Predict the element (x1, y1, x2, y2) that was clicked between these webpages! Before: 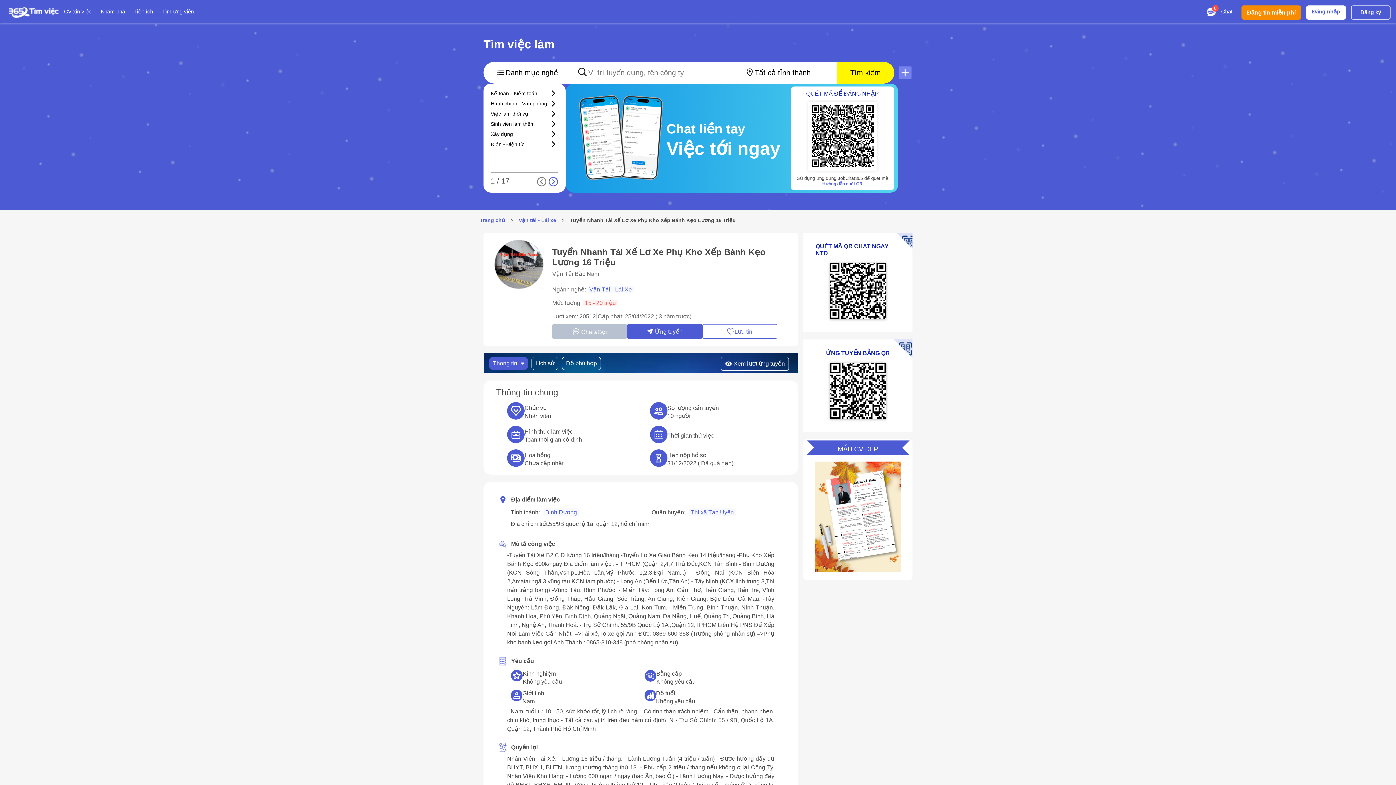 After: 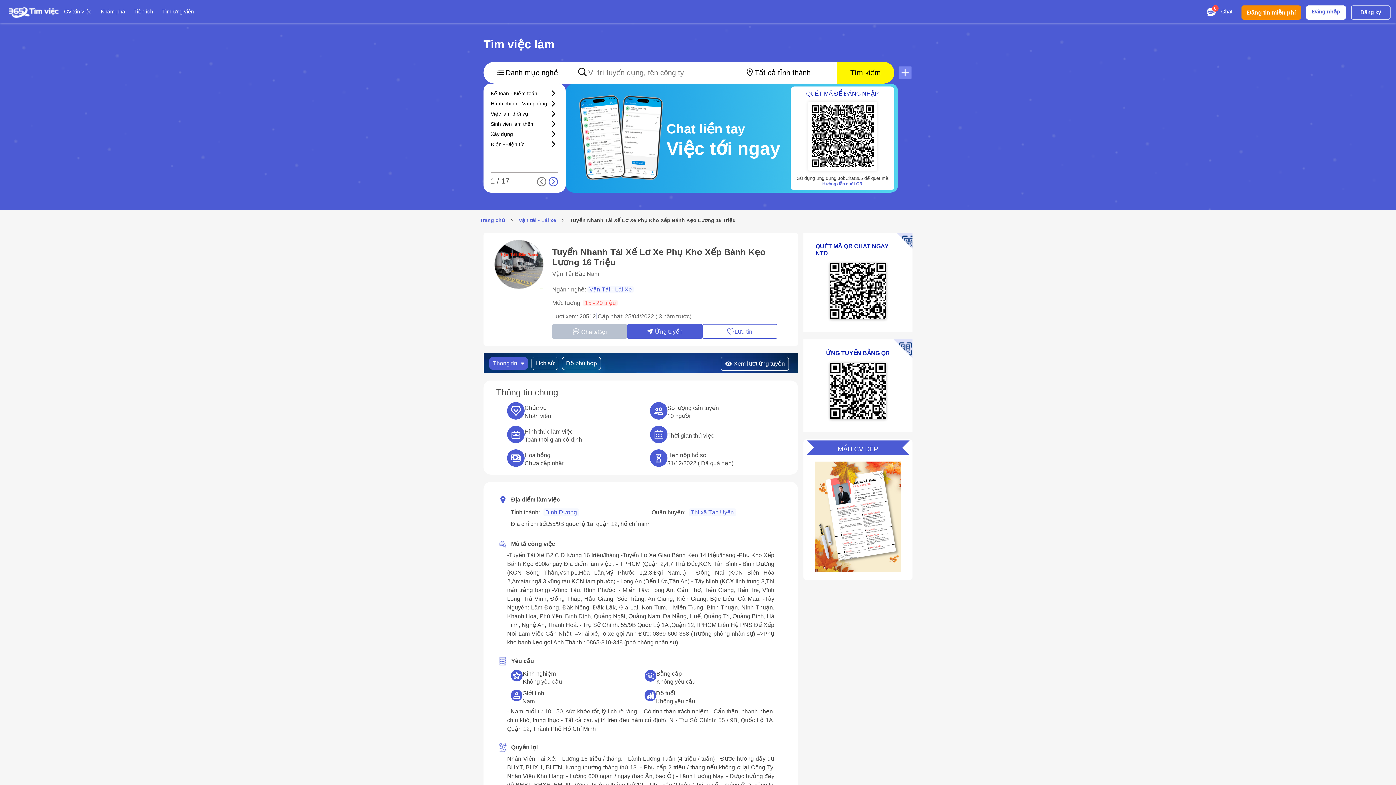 Action: label: Tuyển Nhanh Tài Xế Lơ Xe Phụ Kho Xếp Bánh Kẹo Lương 16 Triệu bbox: (570, 213, 736, 227)